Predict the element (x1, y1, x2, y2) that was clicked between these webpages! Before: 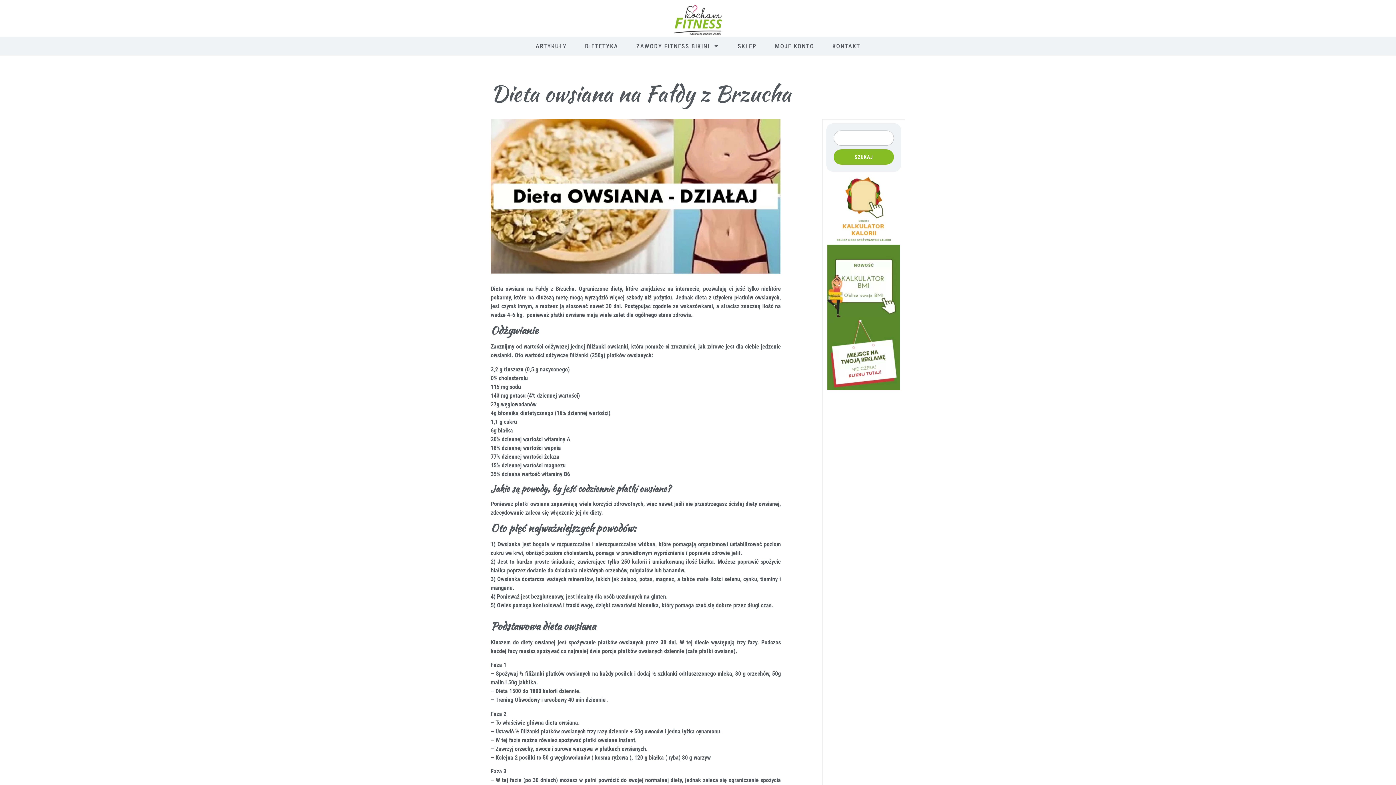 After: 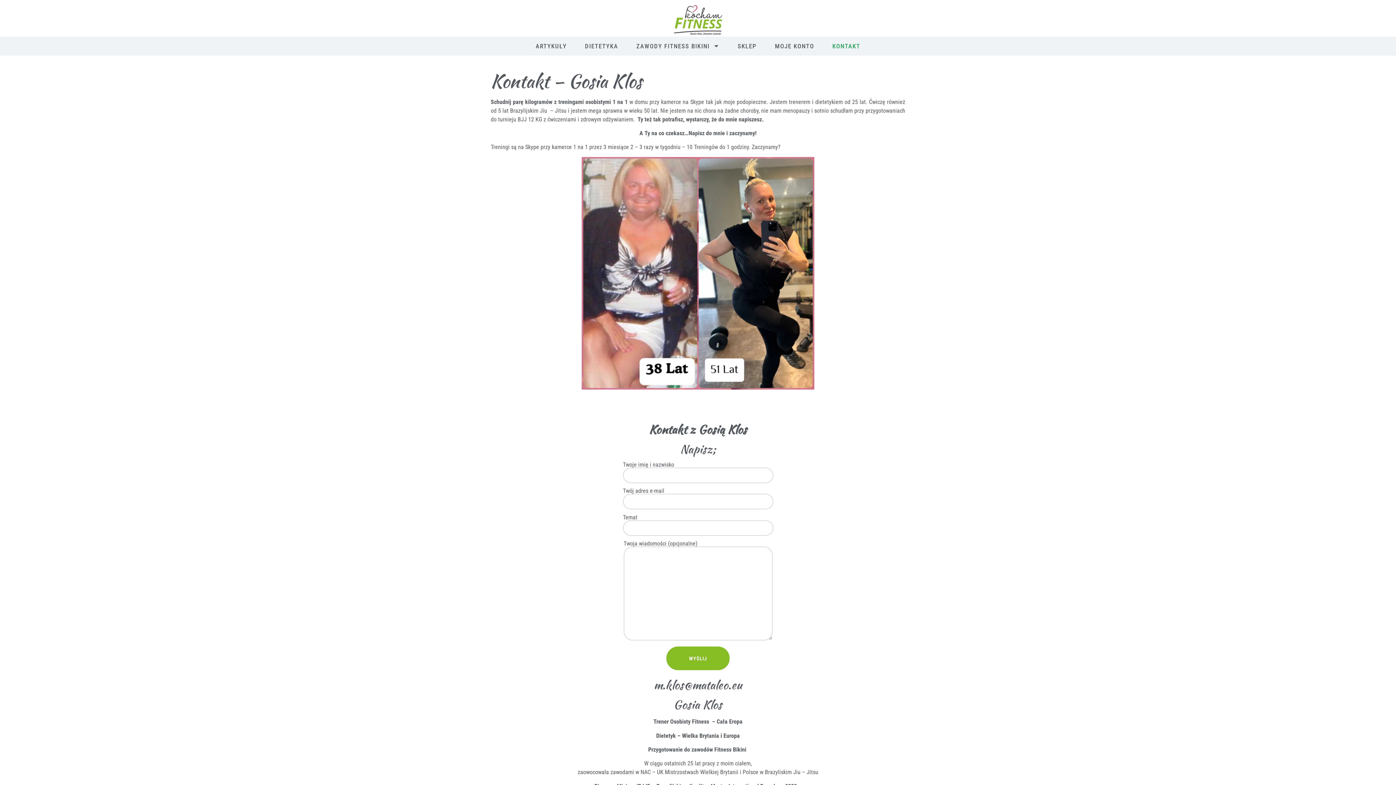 Action: label: KONTAKT bbox: (823, 36, 869, 55)